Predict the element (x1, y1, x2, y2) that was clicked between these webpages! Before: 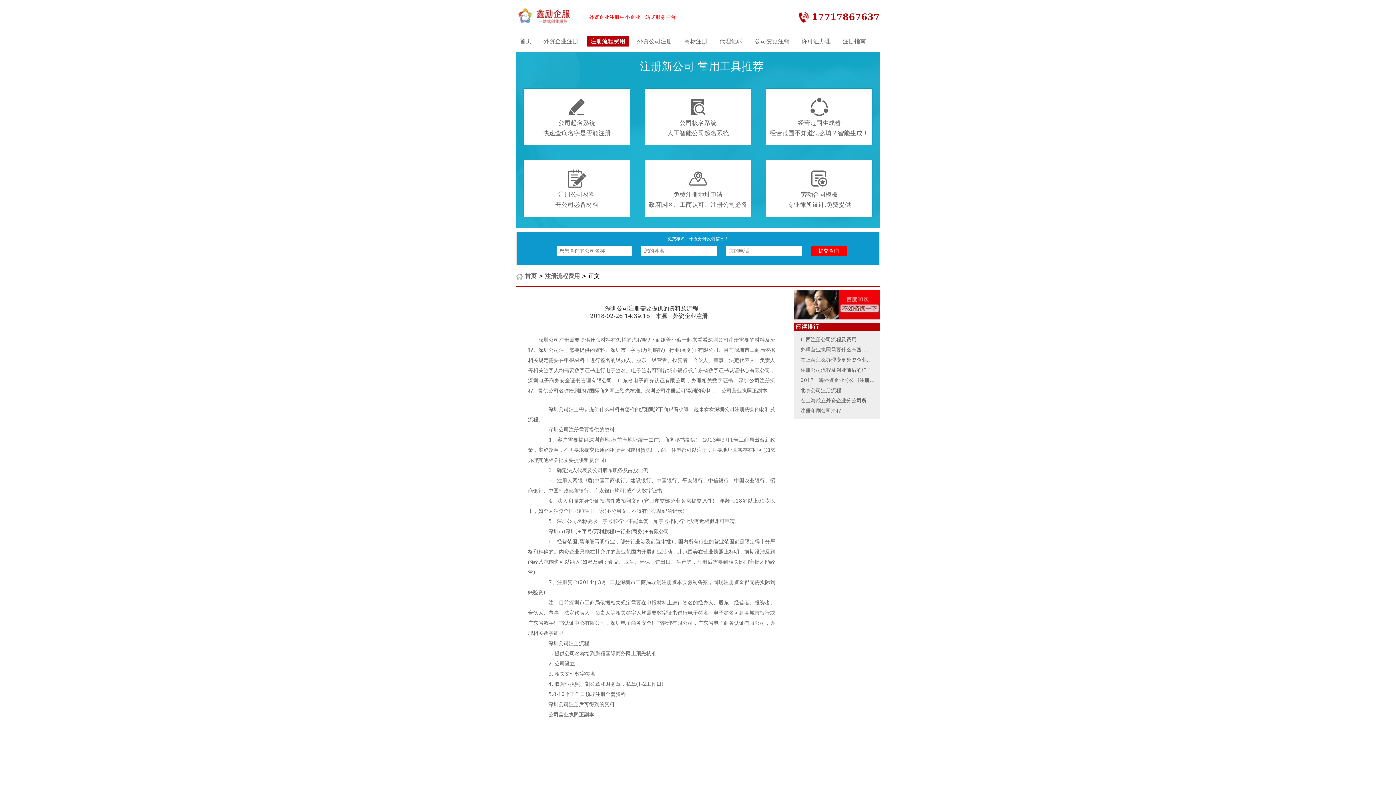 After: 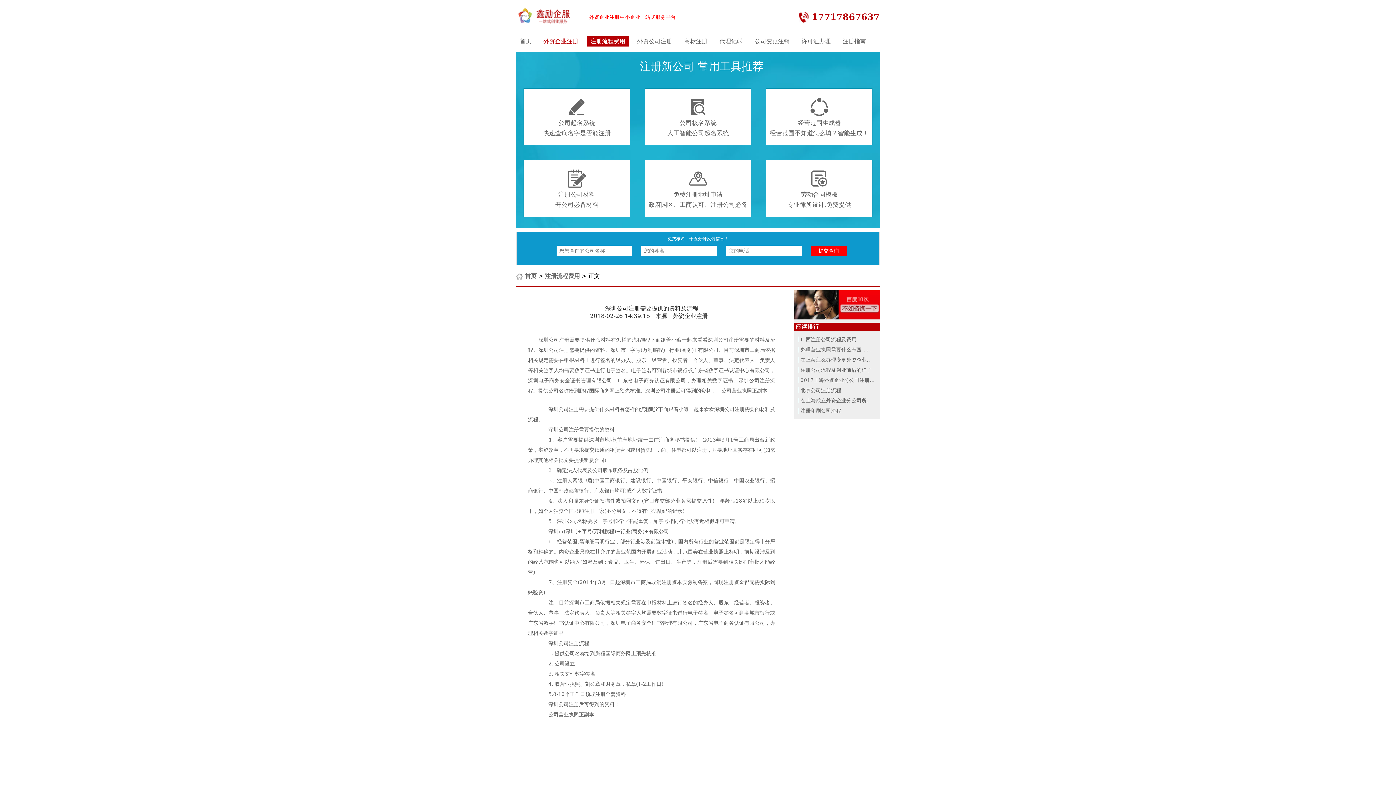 Action: label: 外资企业注册 bbox: (540, 34, 582, 48)